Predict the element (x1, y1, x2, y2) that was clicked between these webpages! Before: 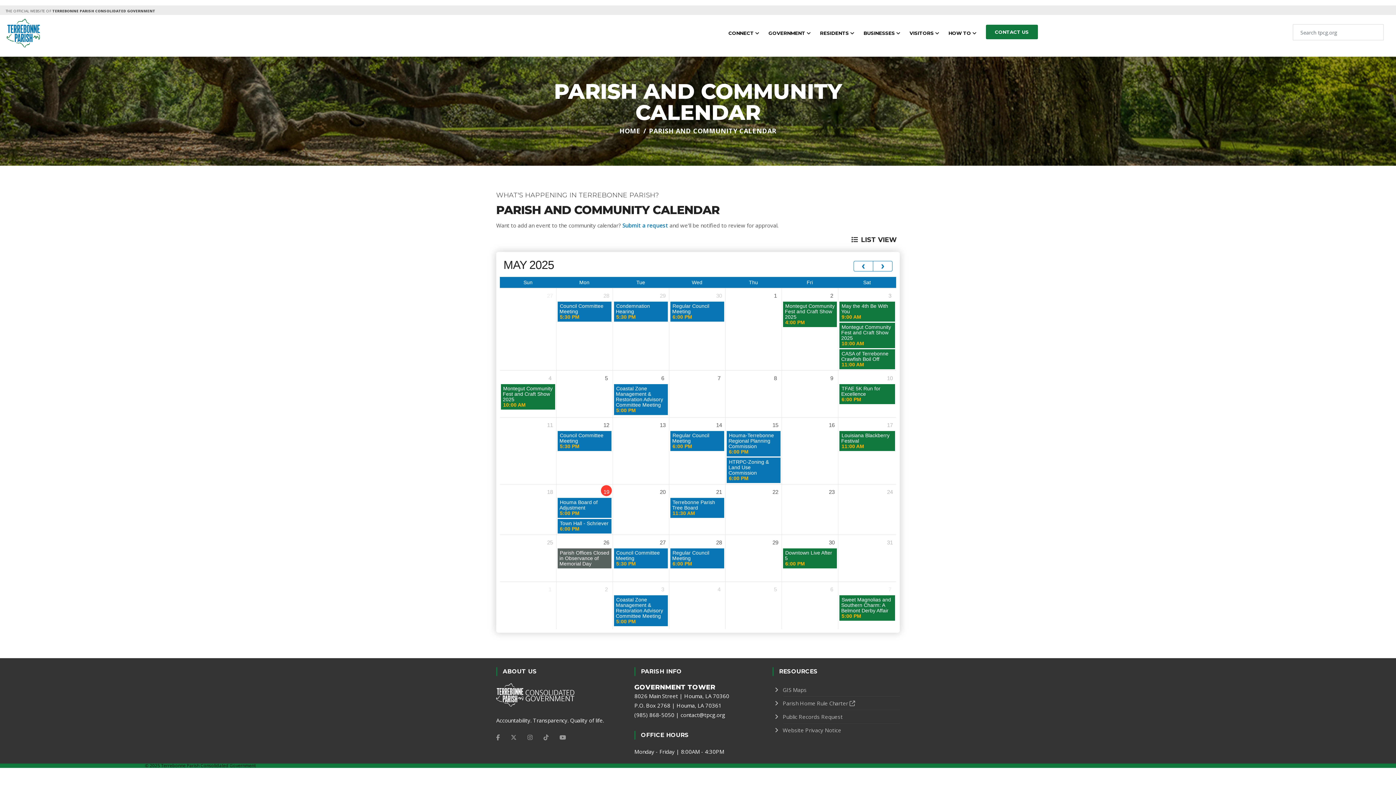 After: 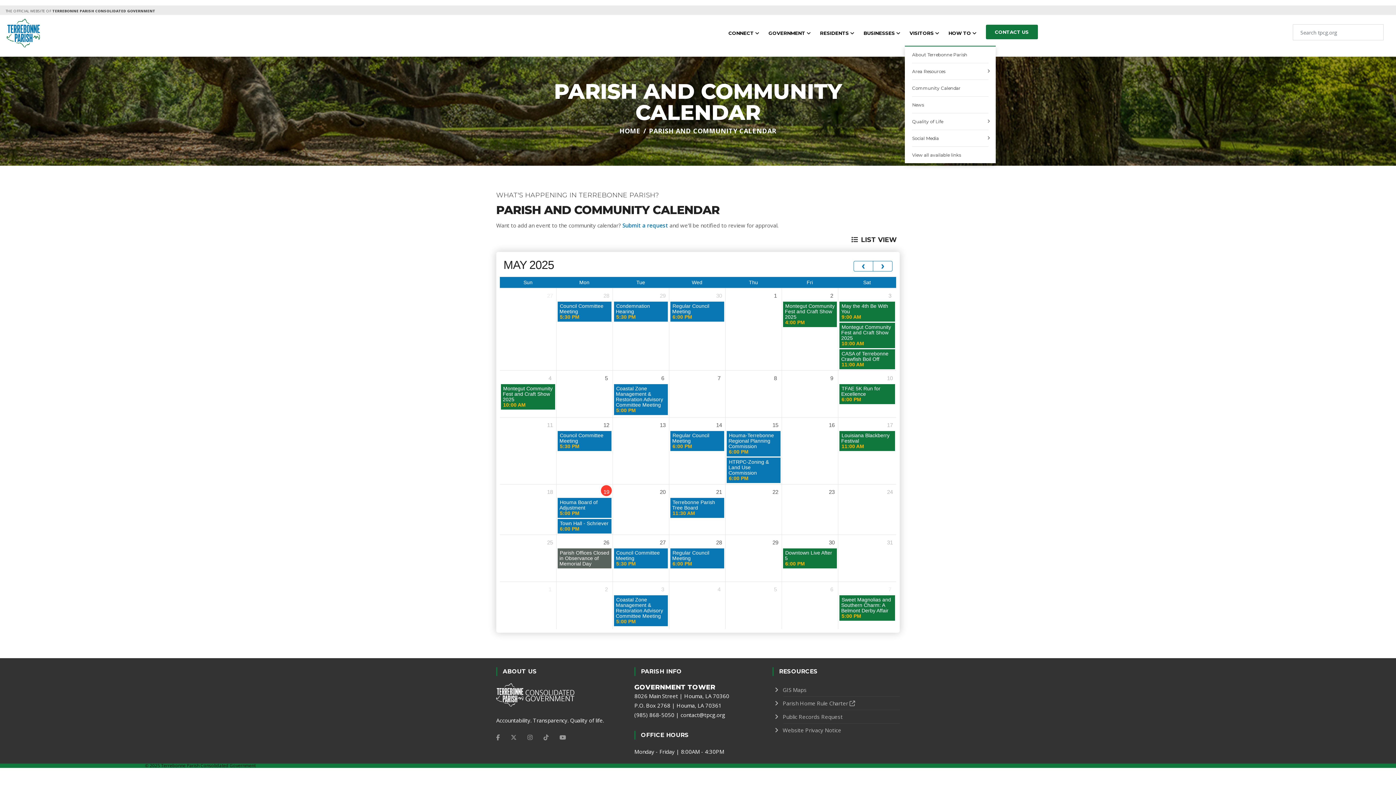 Action: bbox: (909, 20, 939, 45) label: VISITORS 